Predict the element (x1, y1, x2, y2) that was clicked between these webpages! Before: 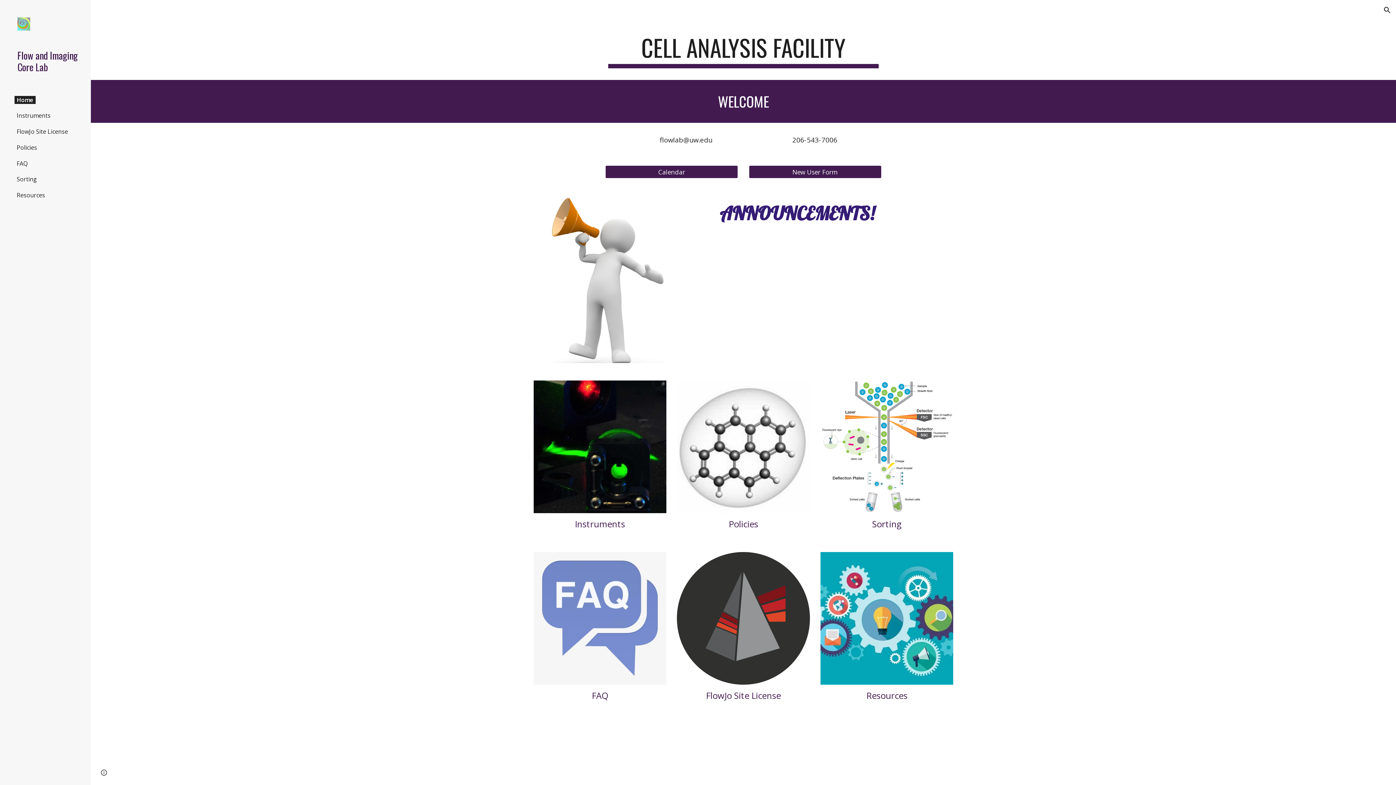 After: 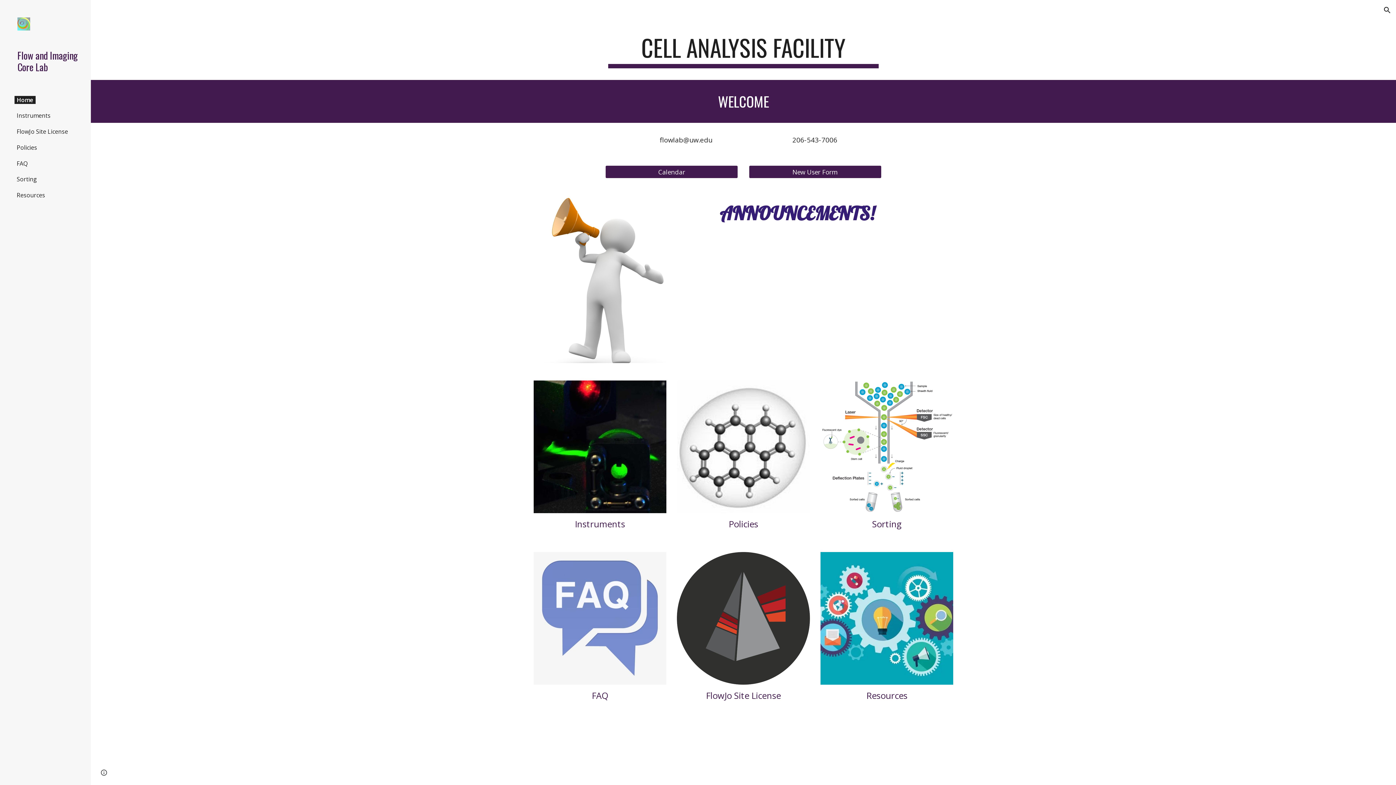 Action: label: Home bbox: (14, 95, 35, 103)